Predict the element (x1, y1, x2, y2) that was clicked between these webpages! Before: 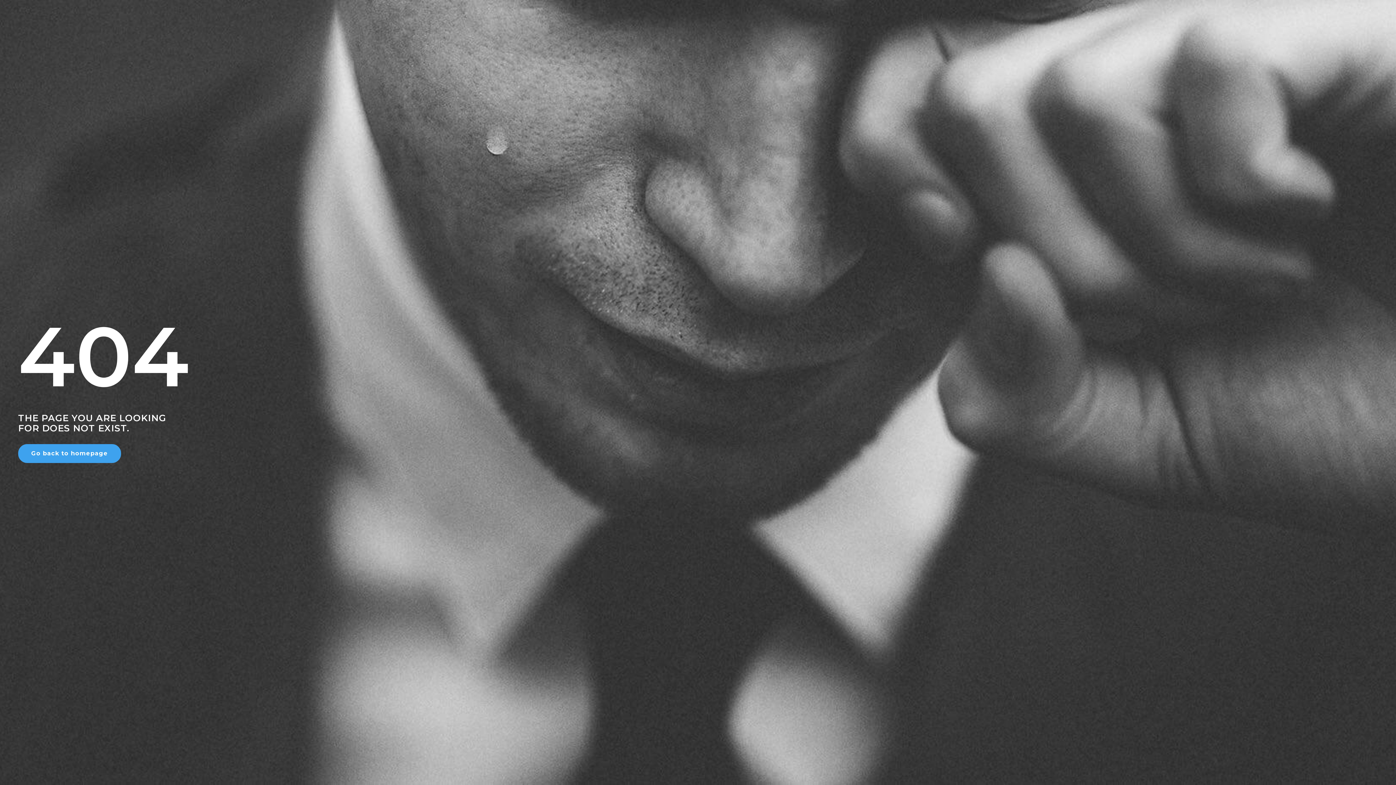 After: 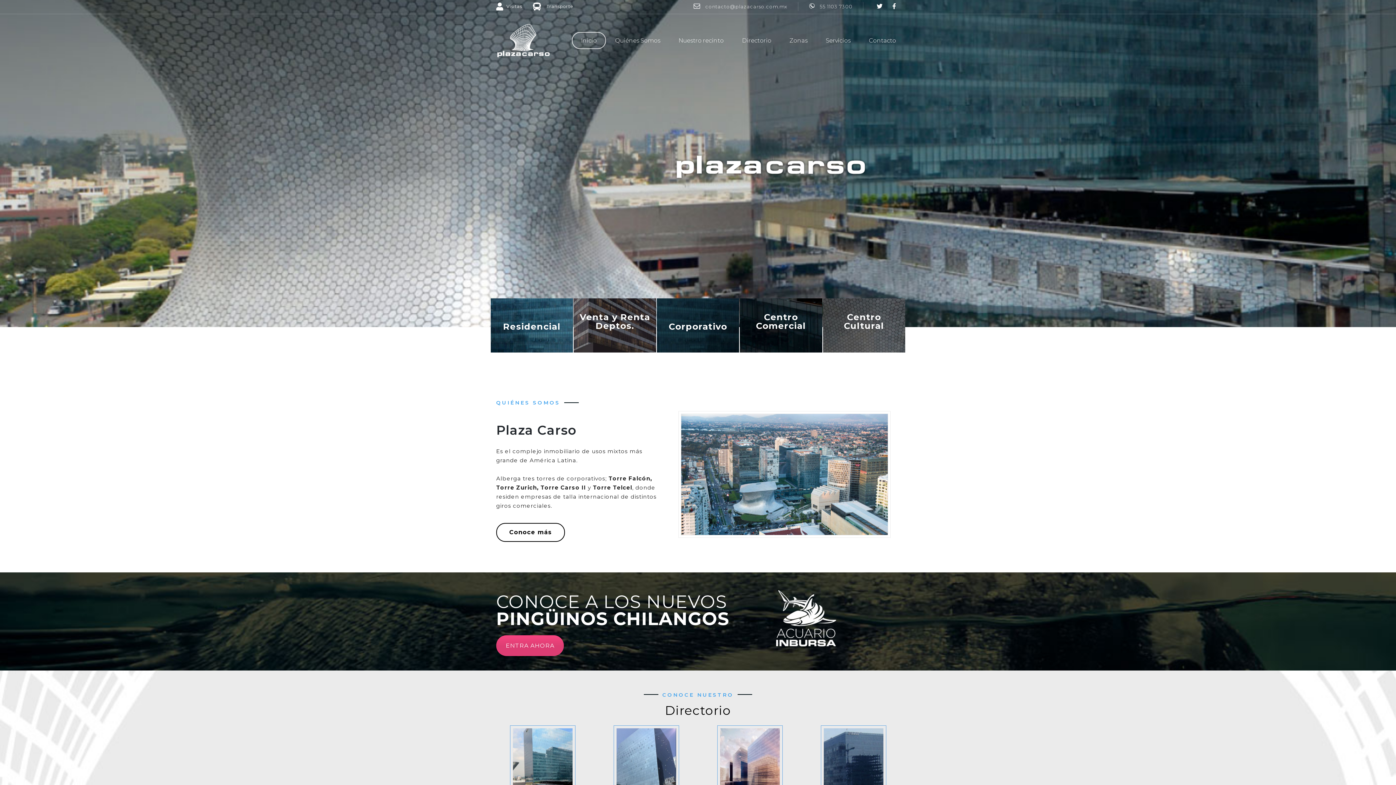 Action: label: Go back to homepage bbox: (18, 444, 121, 463)